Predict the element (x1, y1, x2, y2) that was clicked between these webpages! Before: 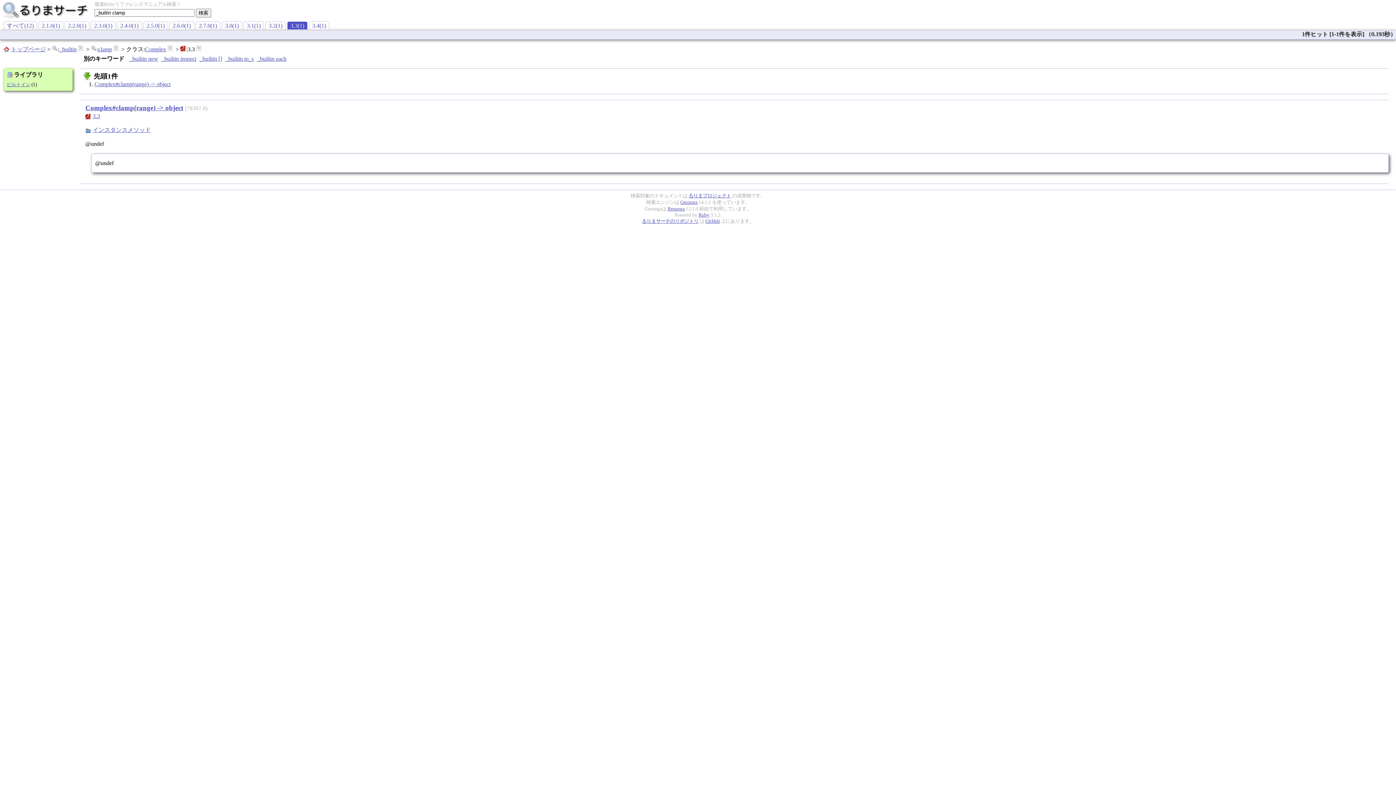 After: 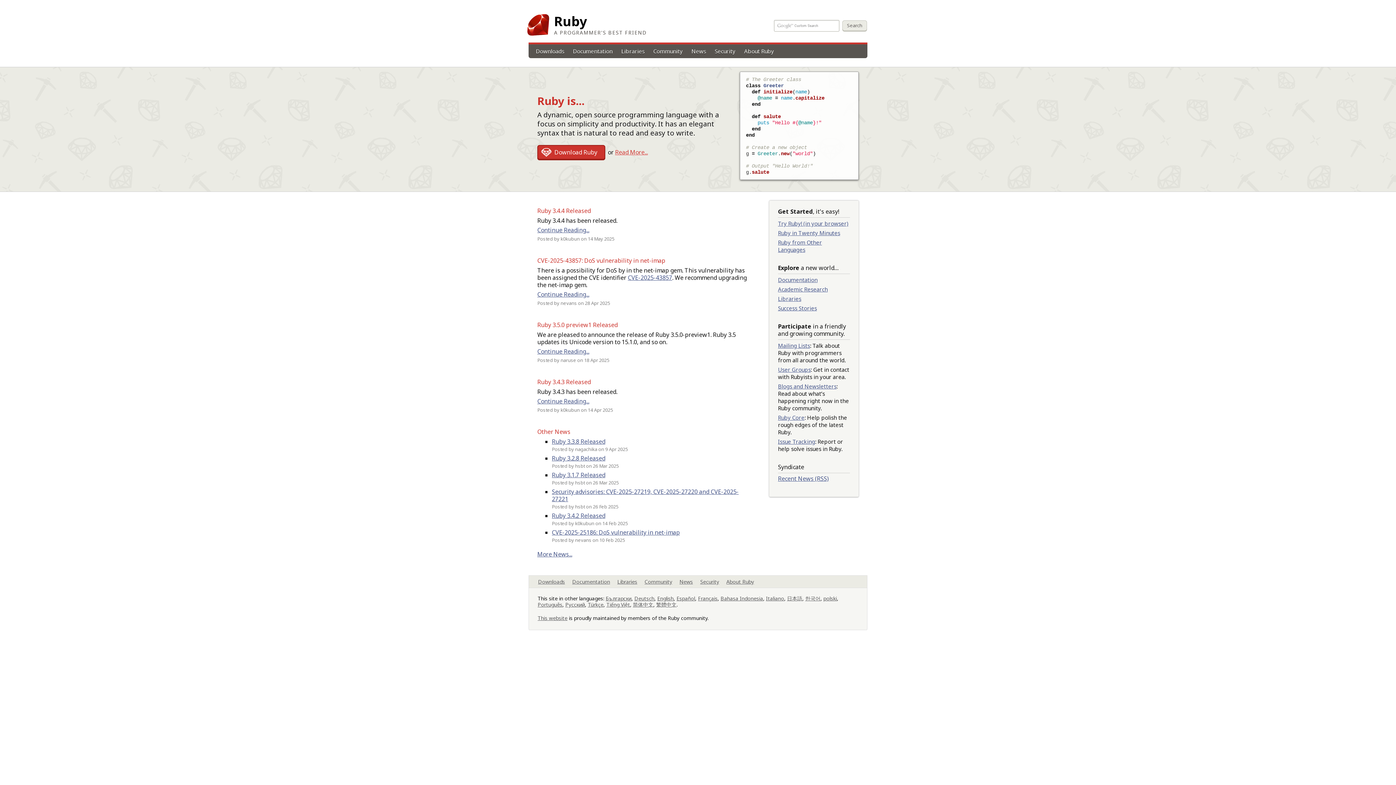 Action: label: Ruby bbox: (698, 212, 709, 217)